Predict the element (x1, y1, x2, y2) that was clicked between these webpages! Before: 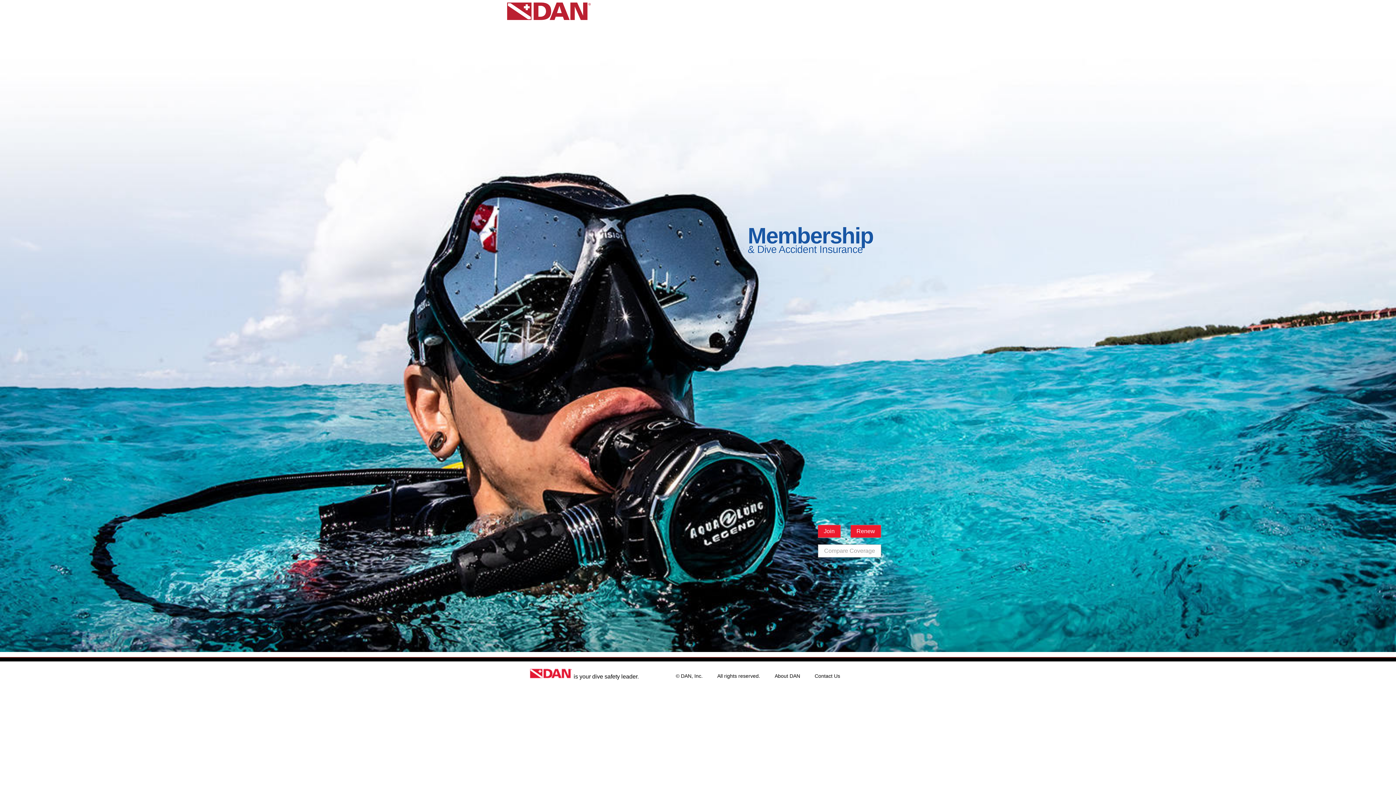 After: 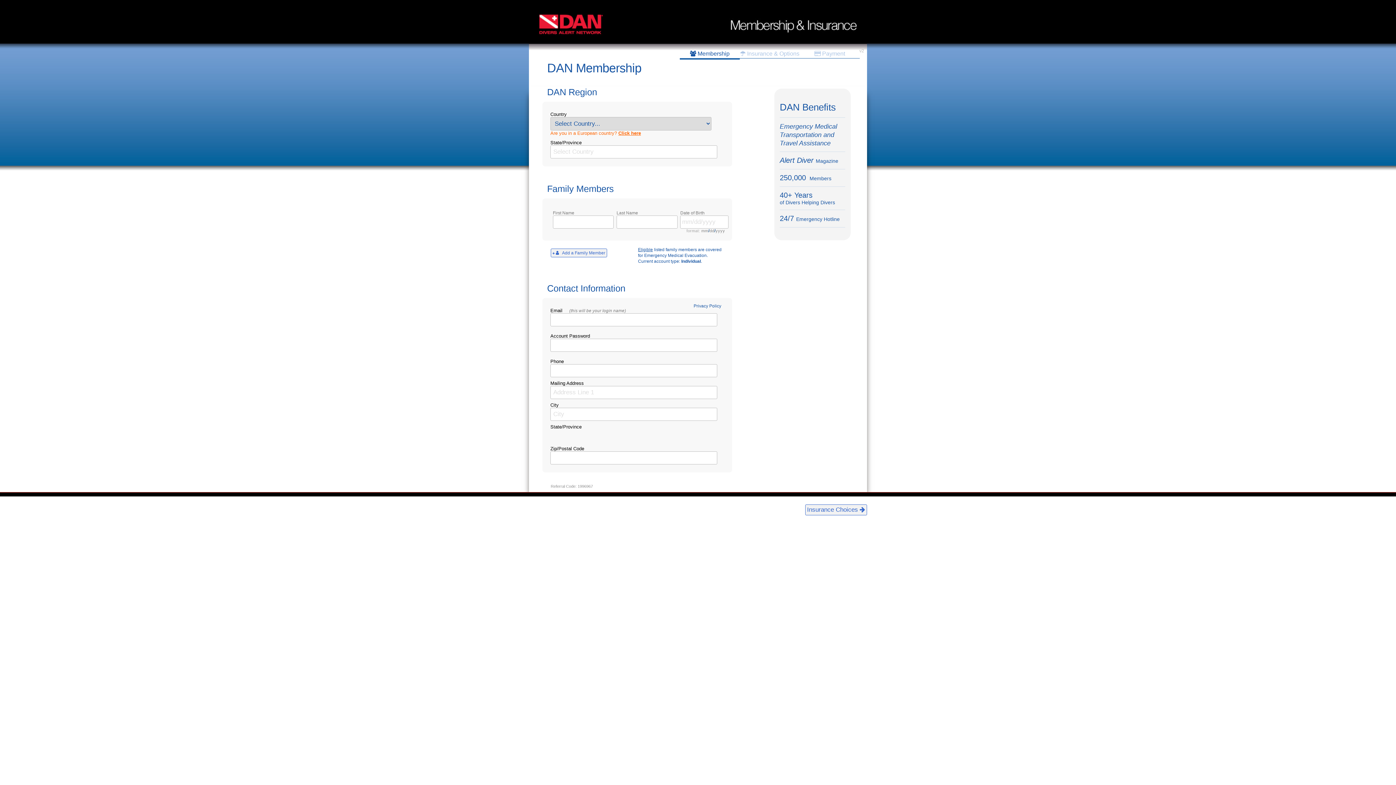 Action: bbox: (818, 524, 841, 538) label: Join